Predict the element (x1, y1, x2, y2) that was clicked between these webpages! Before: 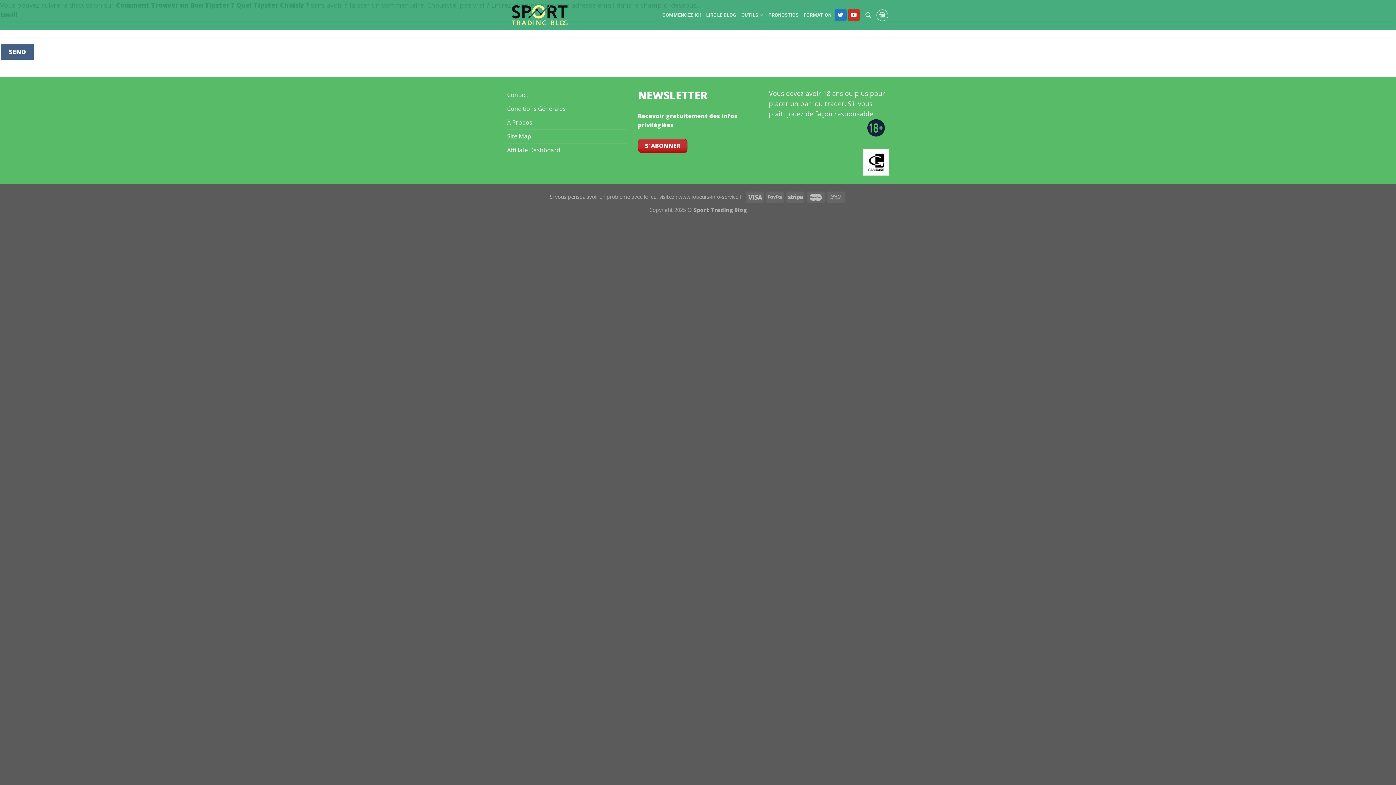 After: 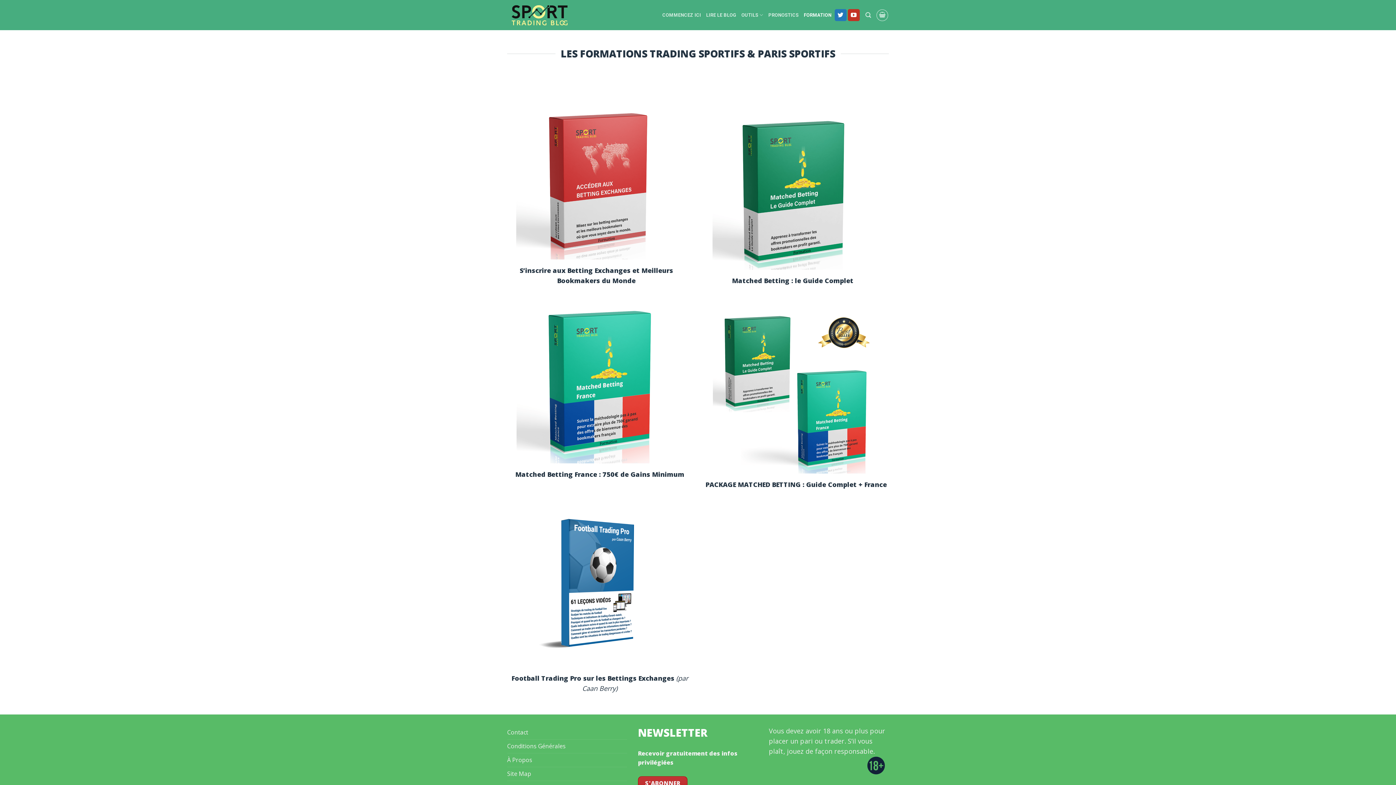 Action: label: FORMATION bbox: (804, 8, 831, 21)